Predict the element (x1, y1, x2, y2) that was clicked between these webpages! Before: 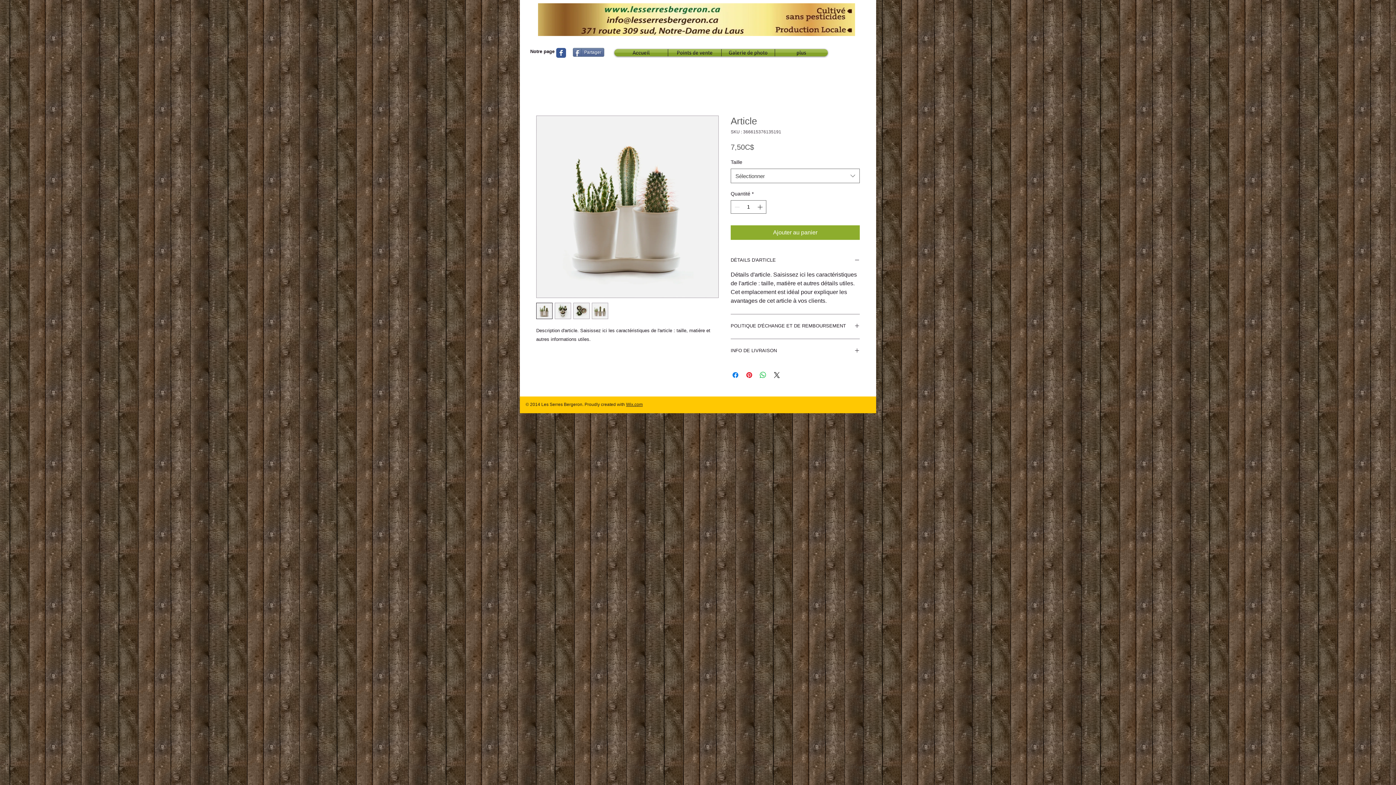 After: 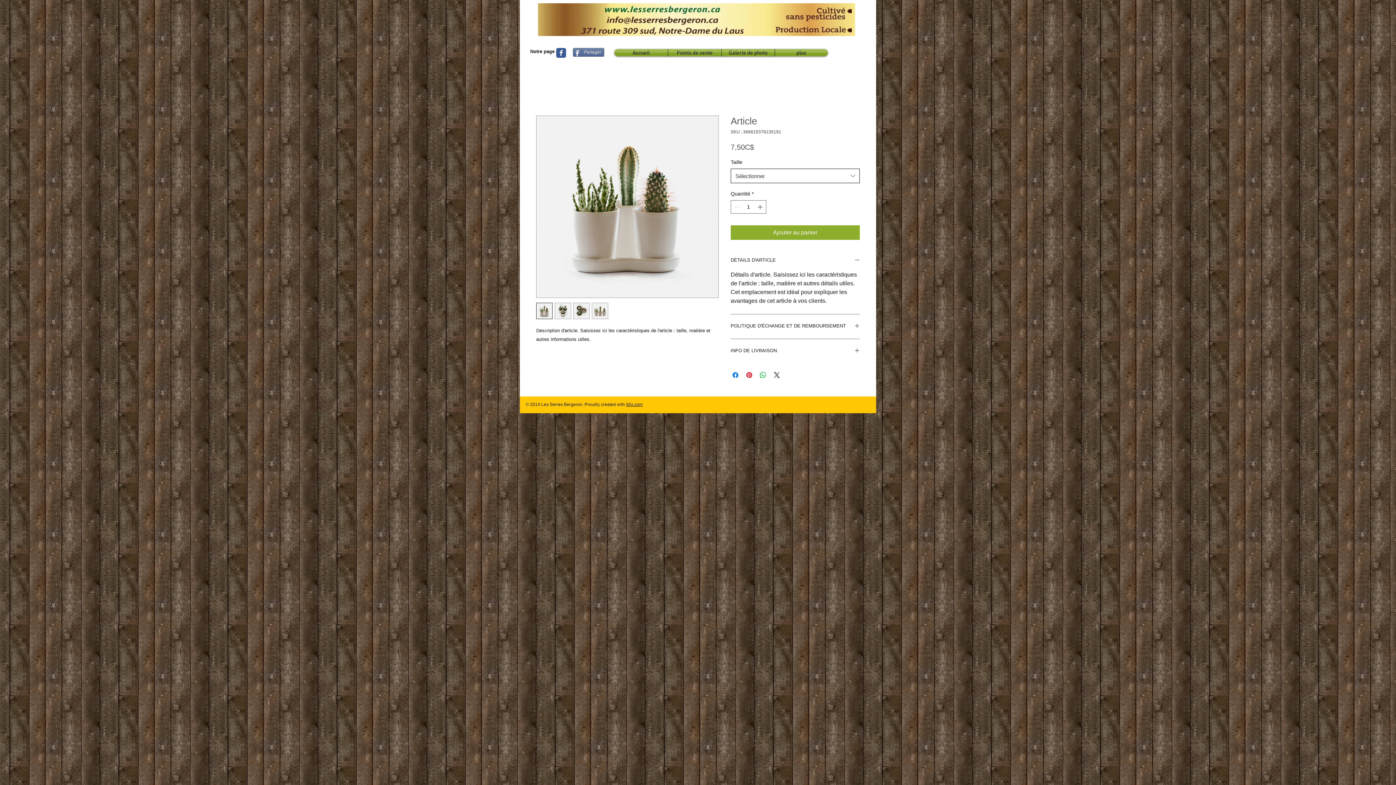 Action: label: Sélectionner bbox: (730, 168, 860, 183)